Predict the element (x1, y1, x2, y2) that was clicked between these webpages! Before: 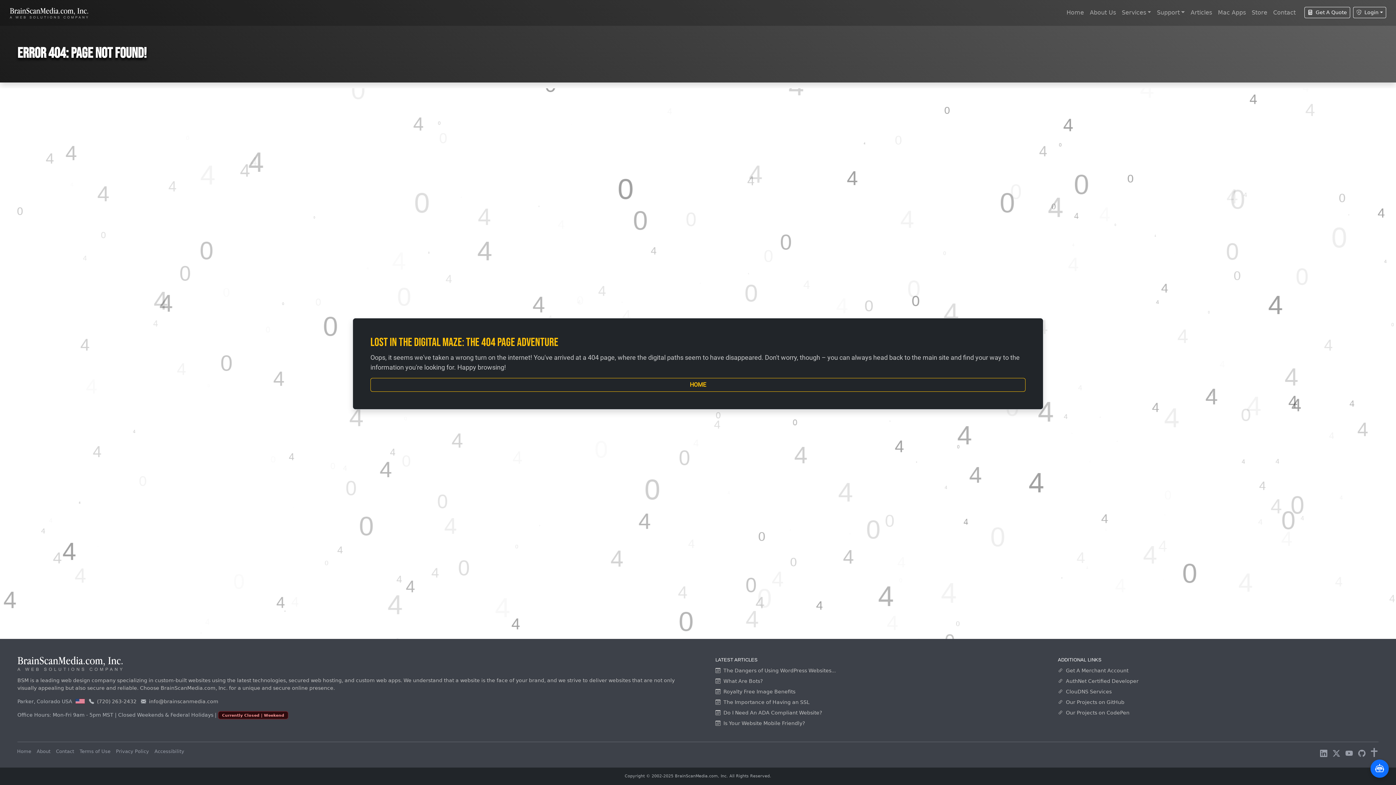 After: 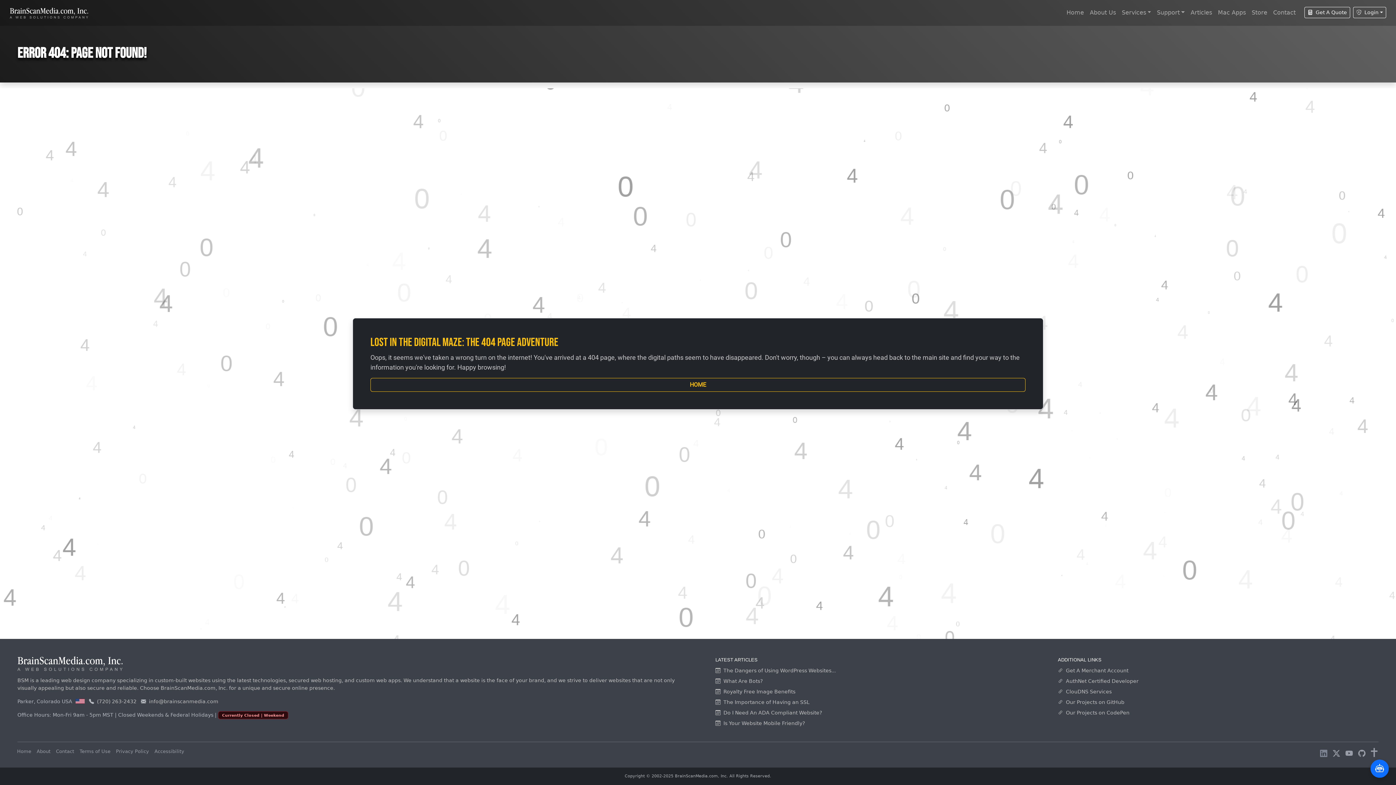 Action: bbox: (1320, 748, 1327, 759)